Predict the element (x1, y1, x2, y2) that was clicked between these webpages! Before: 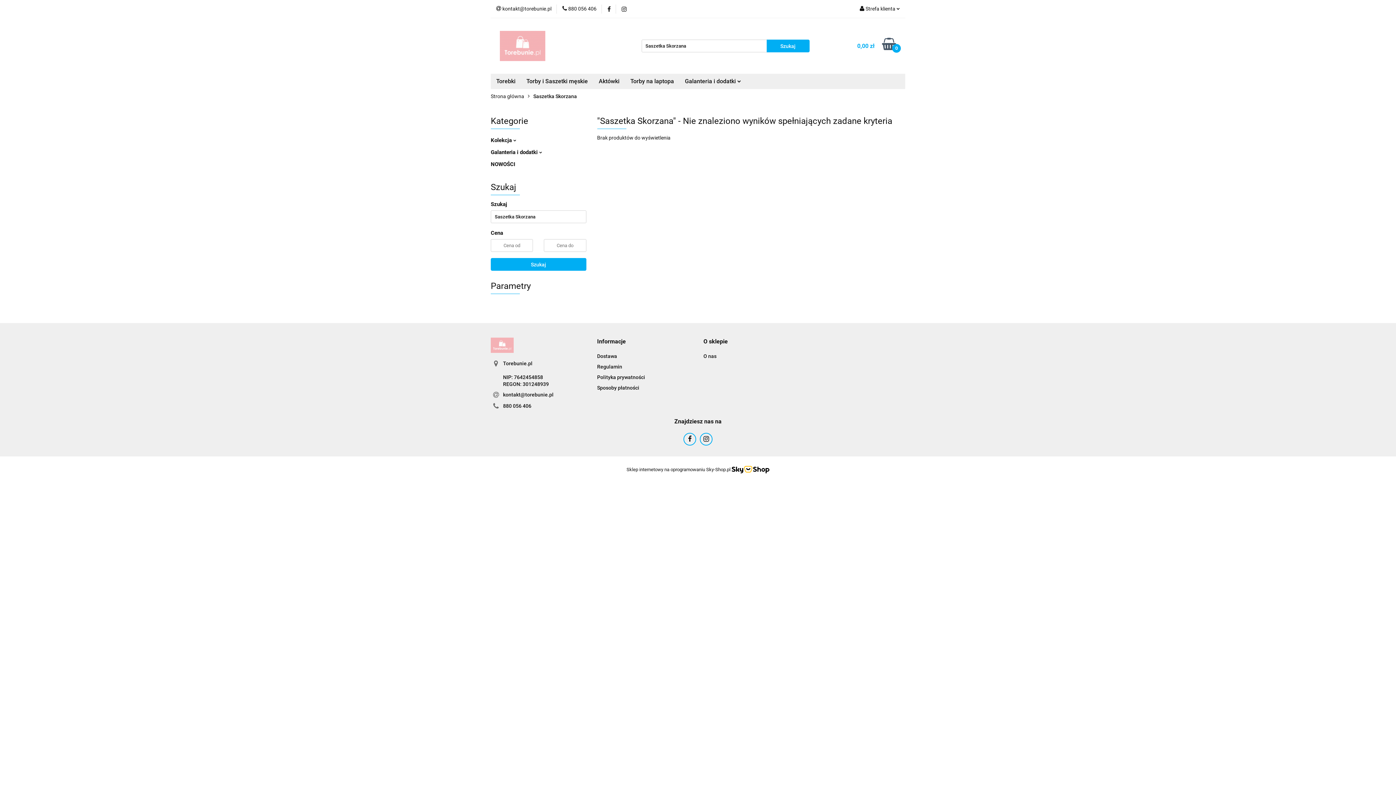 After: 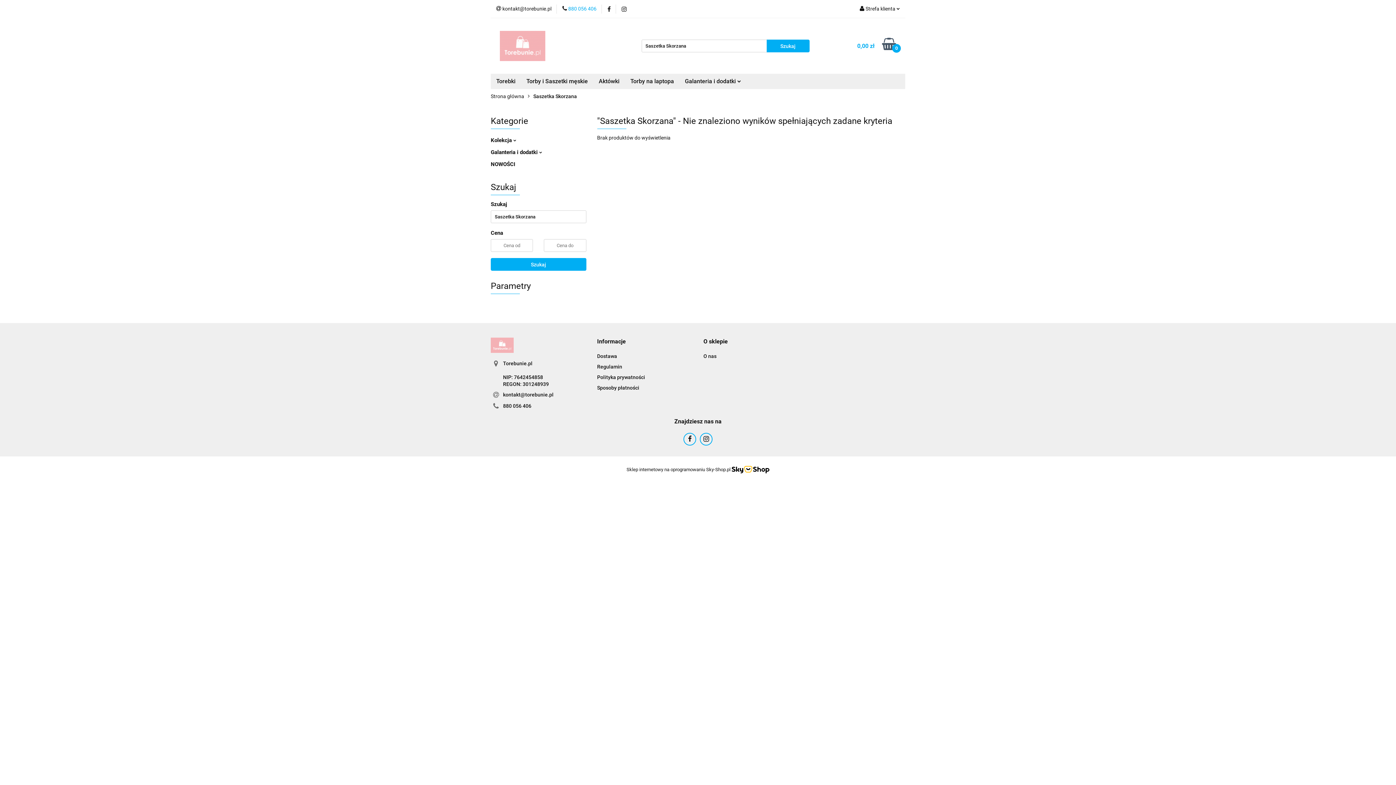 Action: bbox: (562, 5, 596, 12) label:  880 056 406